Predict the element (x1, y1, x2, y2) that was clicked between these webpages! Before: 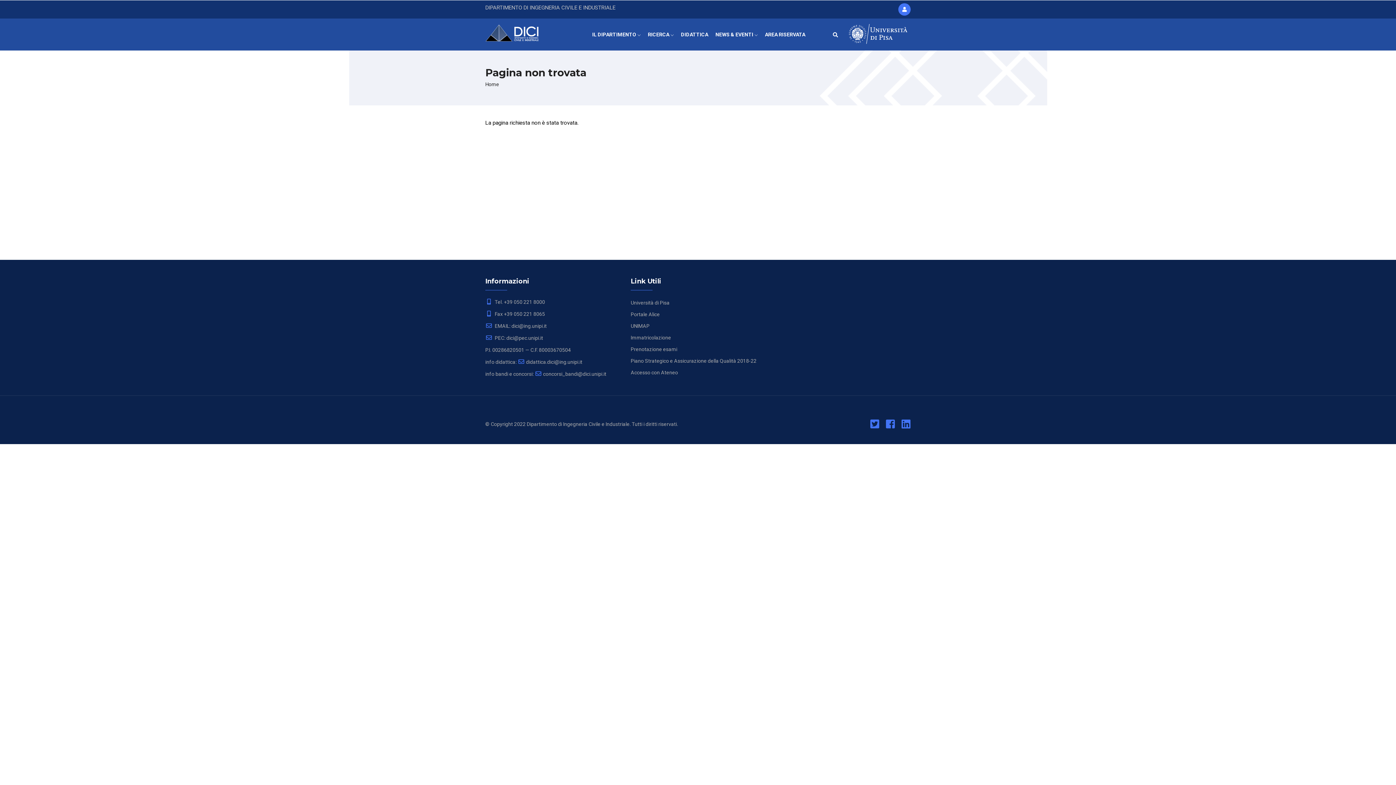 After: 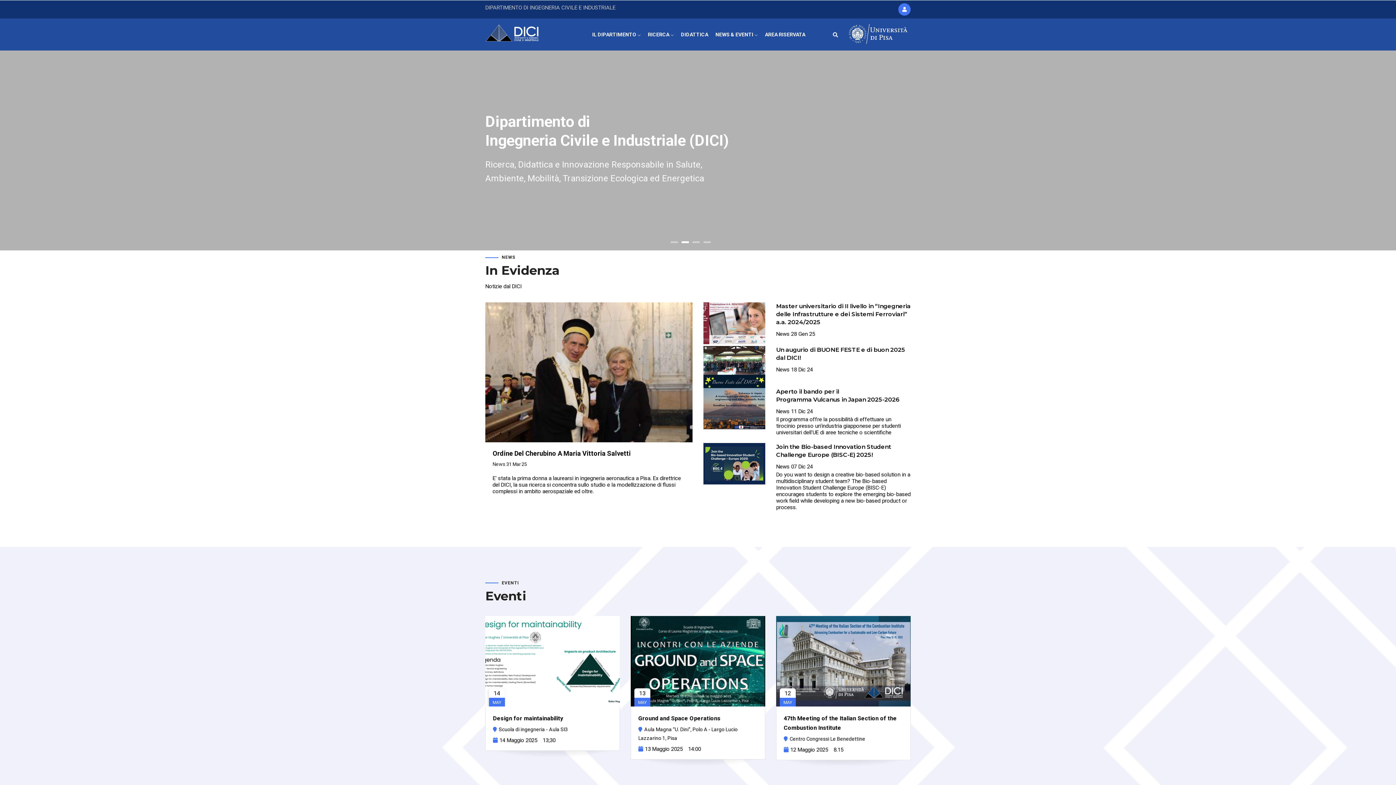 Action: bbox: (485, 18, 547, 45)